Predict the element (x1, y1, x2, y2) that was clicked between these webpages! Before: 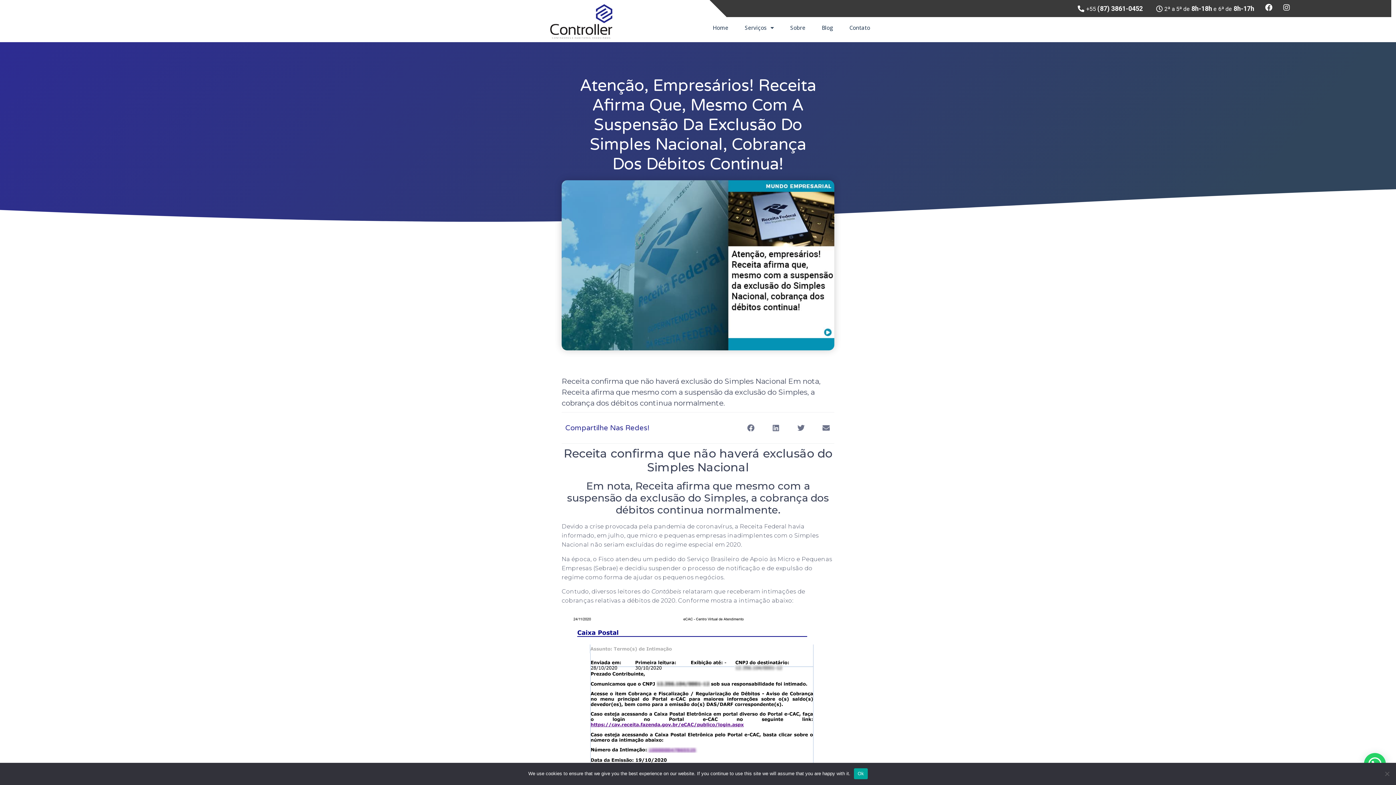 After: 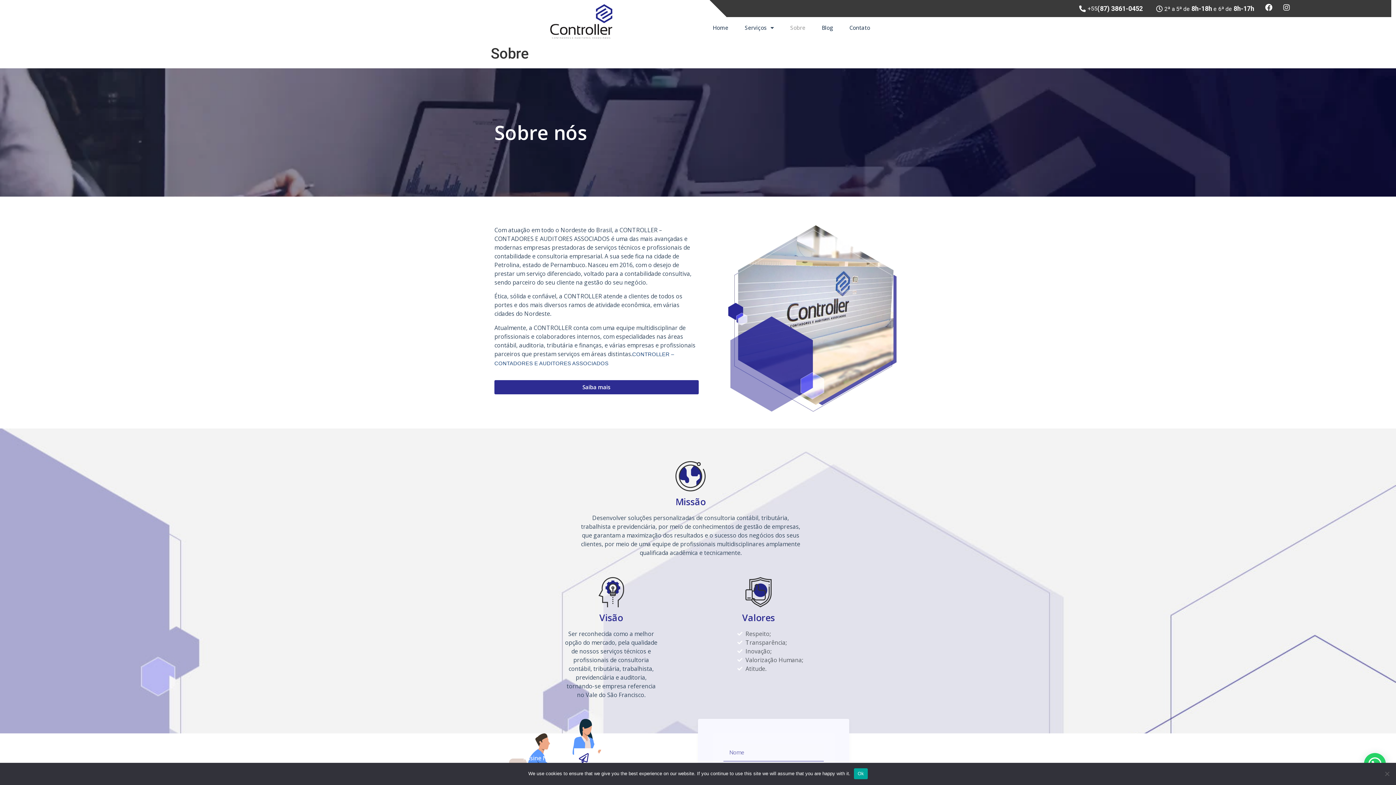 Action: bbox: (783, 19, 812, 36) label: Sobre